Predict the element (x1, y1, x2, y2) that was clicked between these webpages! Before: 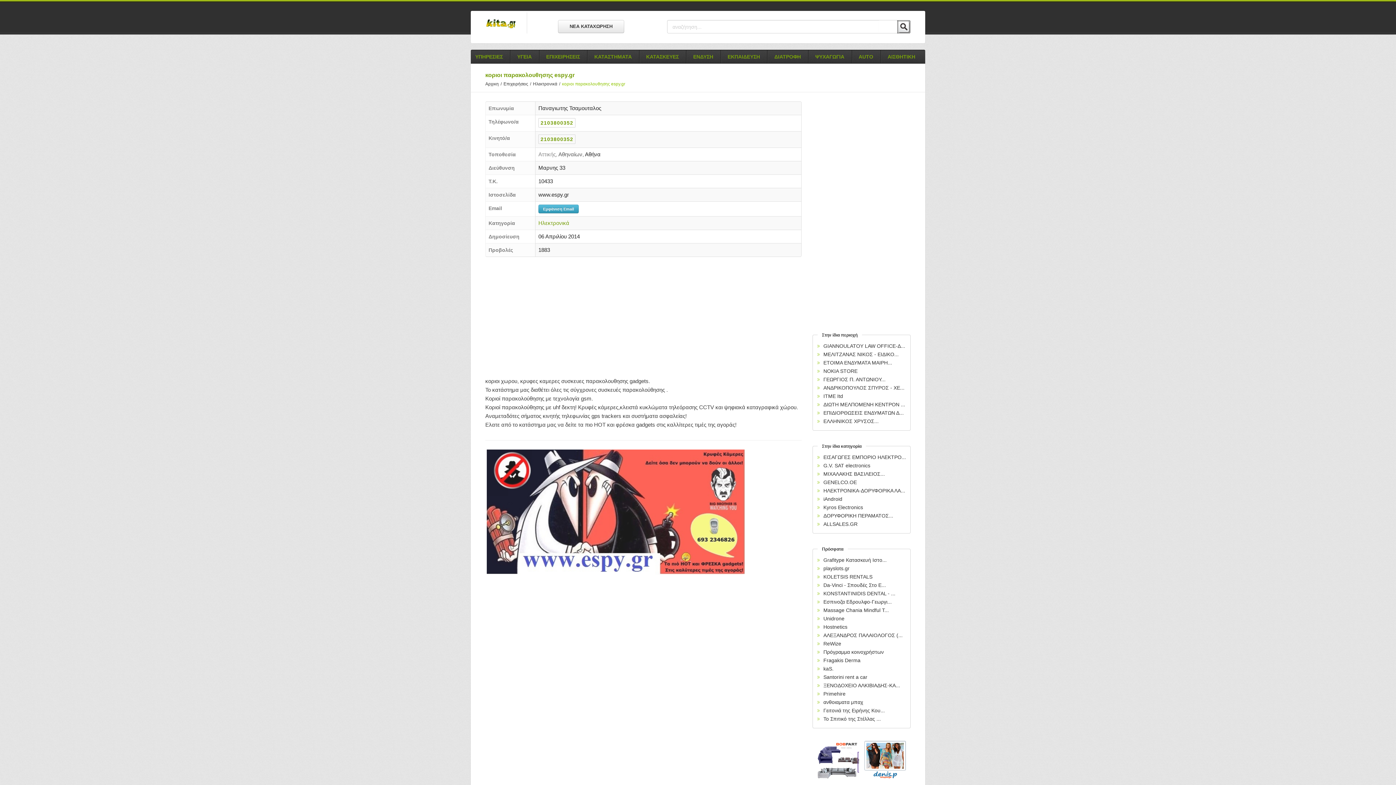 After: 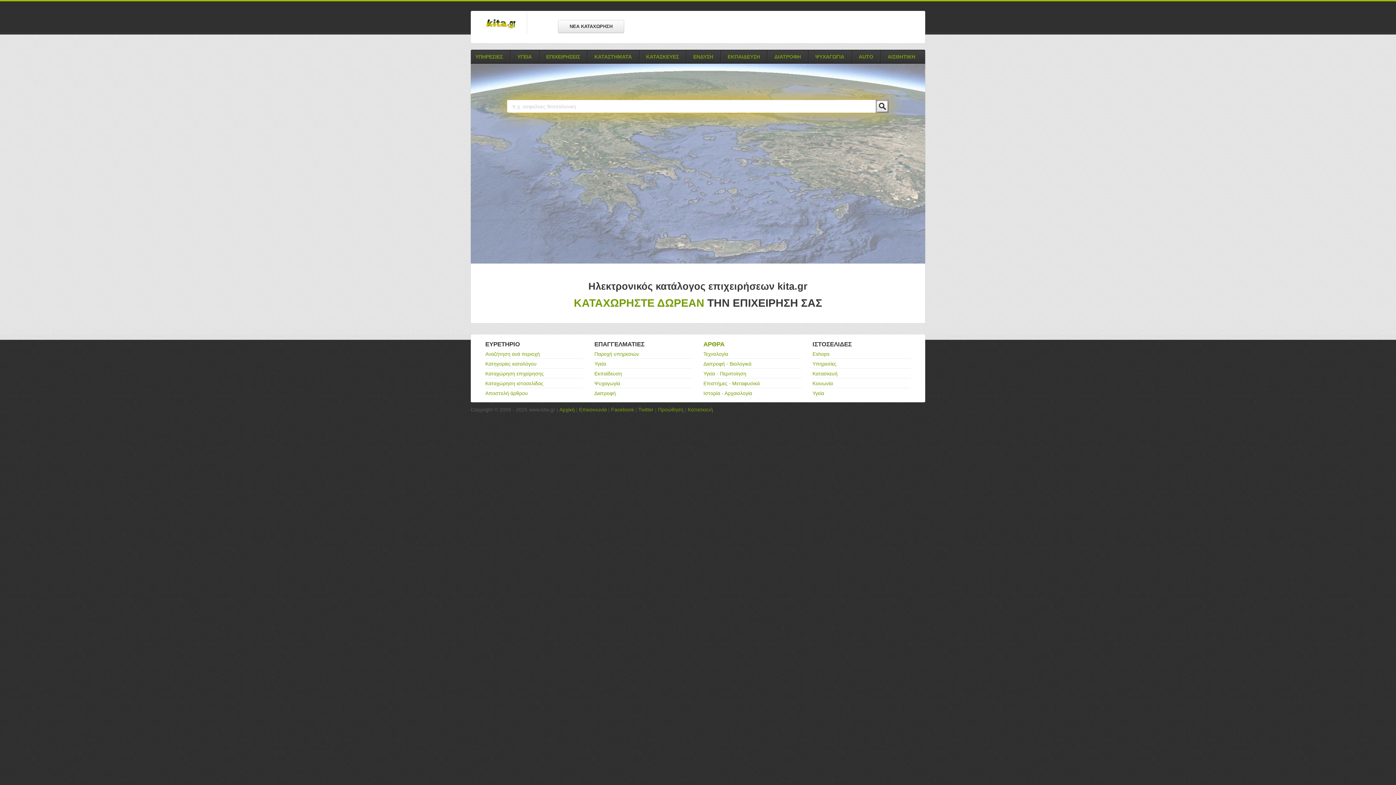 Action: bbox: (485, 18, 516, 24)